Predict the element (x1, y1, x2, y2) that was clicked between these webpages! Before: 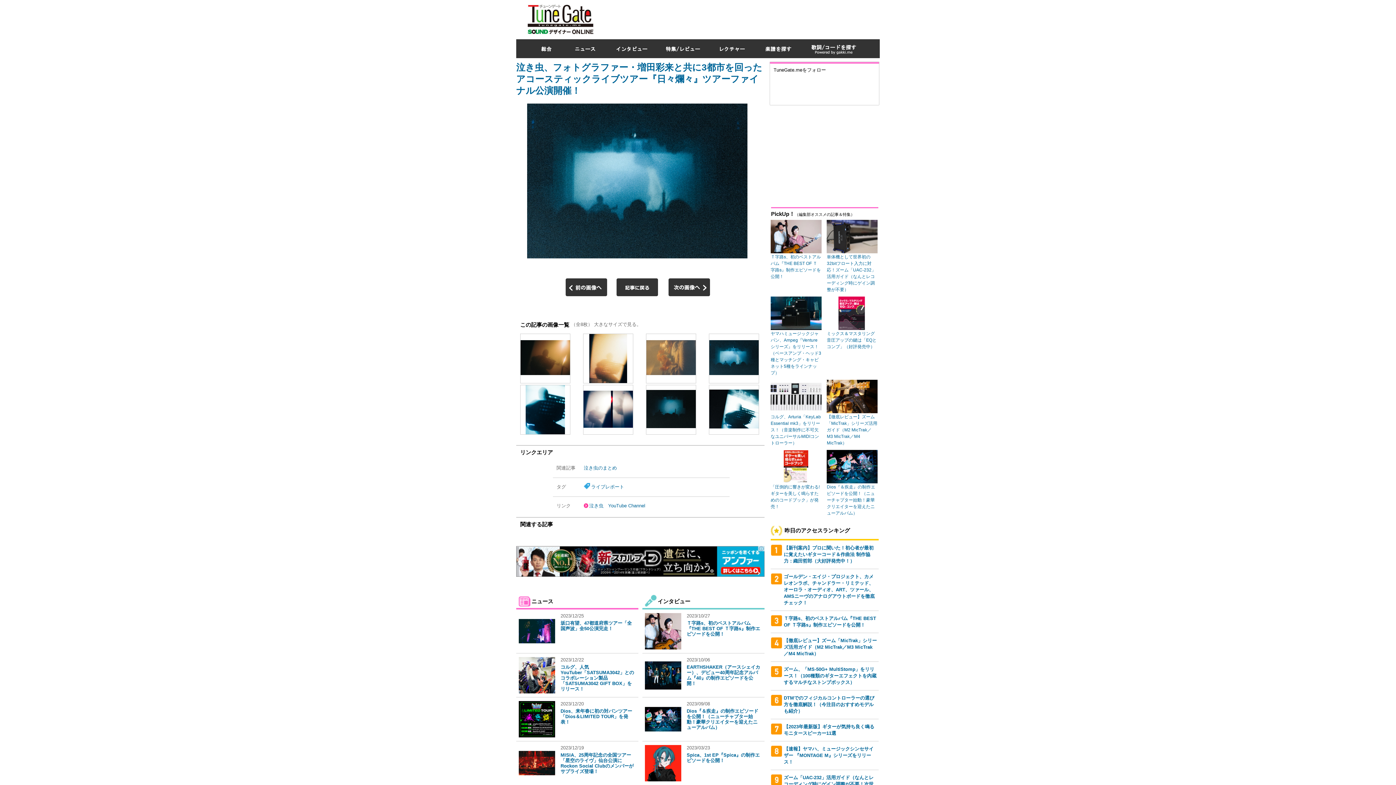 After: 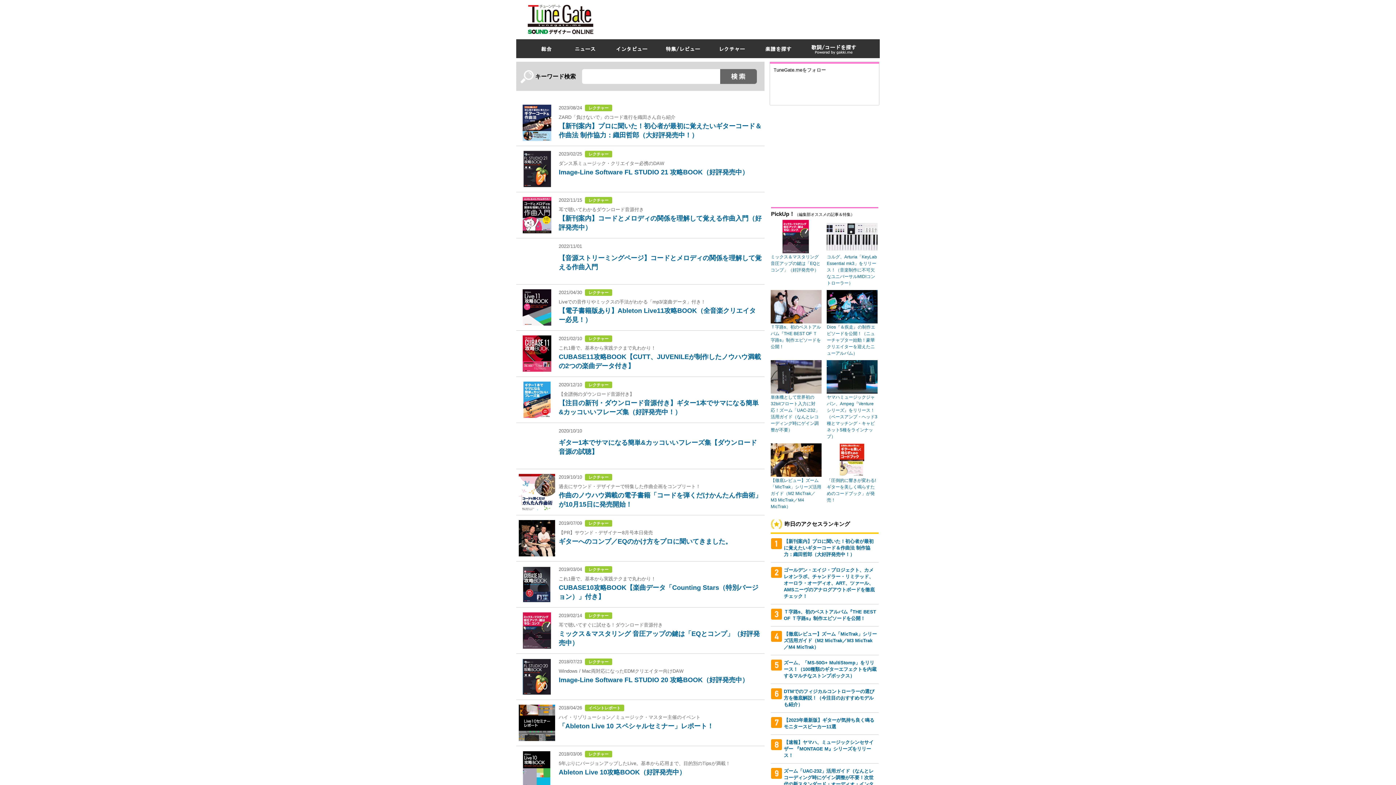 Action: bbox: (709, 39, 754, 58)